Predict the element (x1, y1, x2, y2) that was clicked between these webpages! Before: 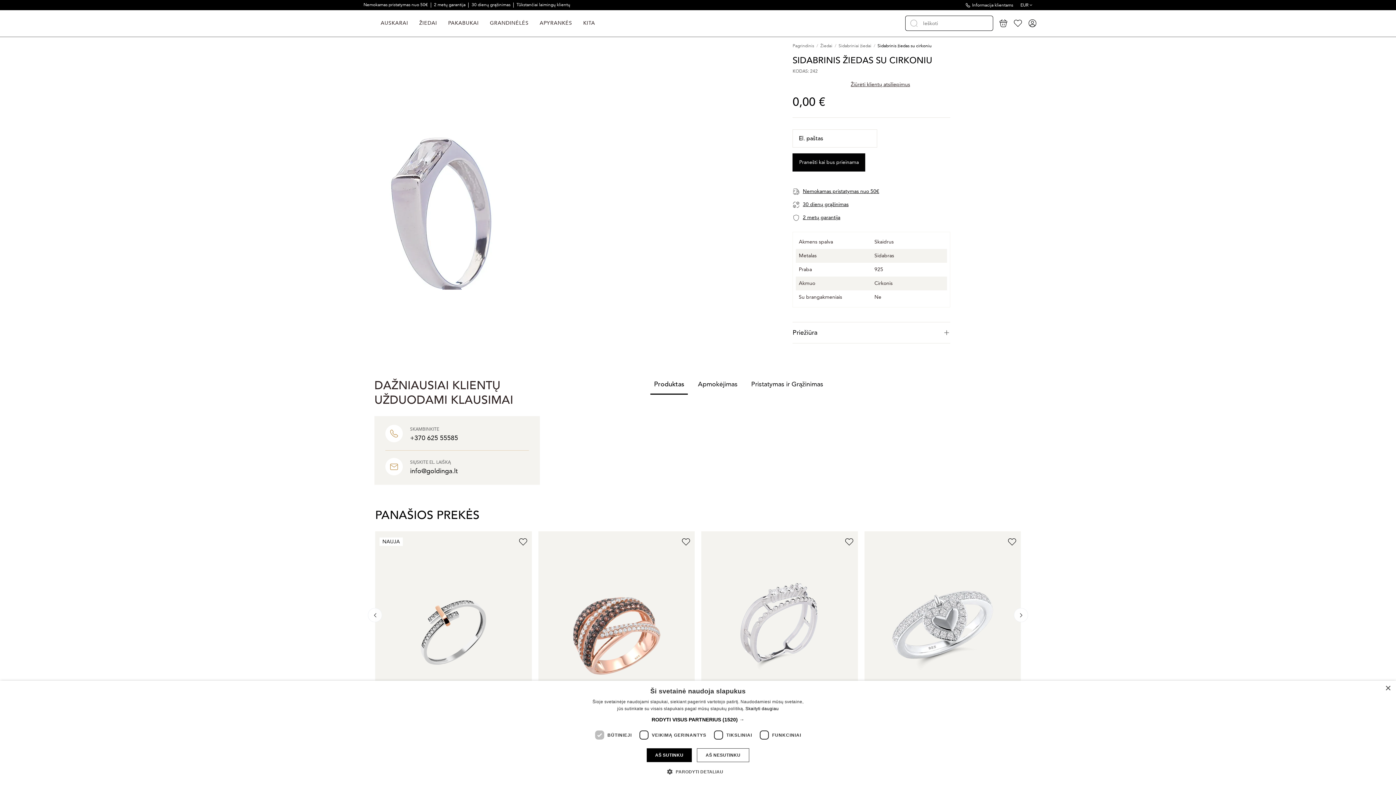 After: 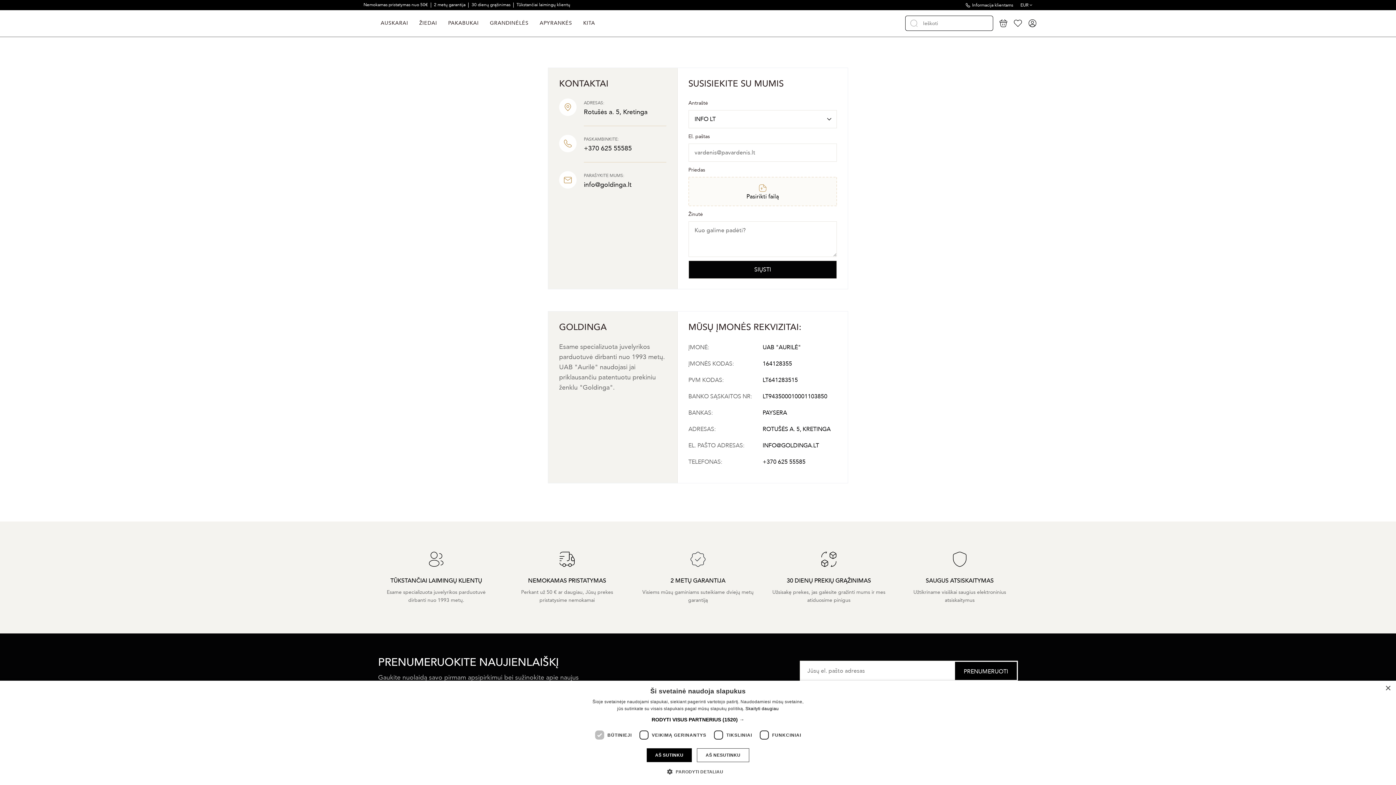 Action: bbox: (965, 2, 1013, 8) label: Informacija klientams